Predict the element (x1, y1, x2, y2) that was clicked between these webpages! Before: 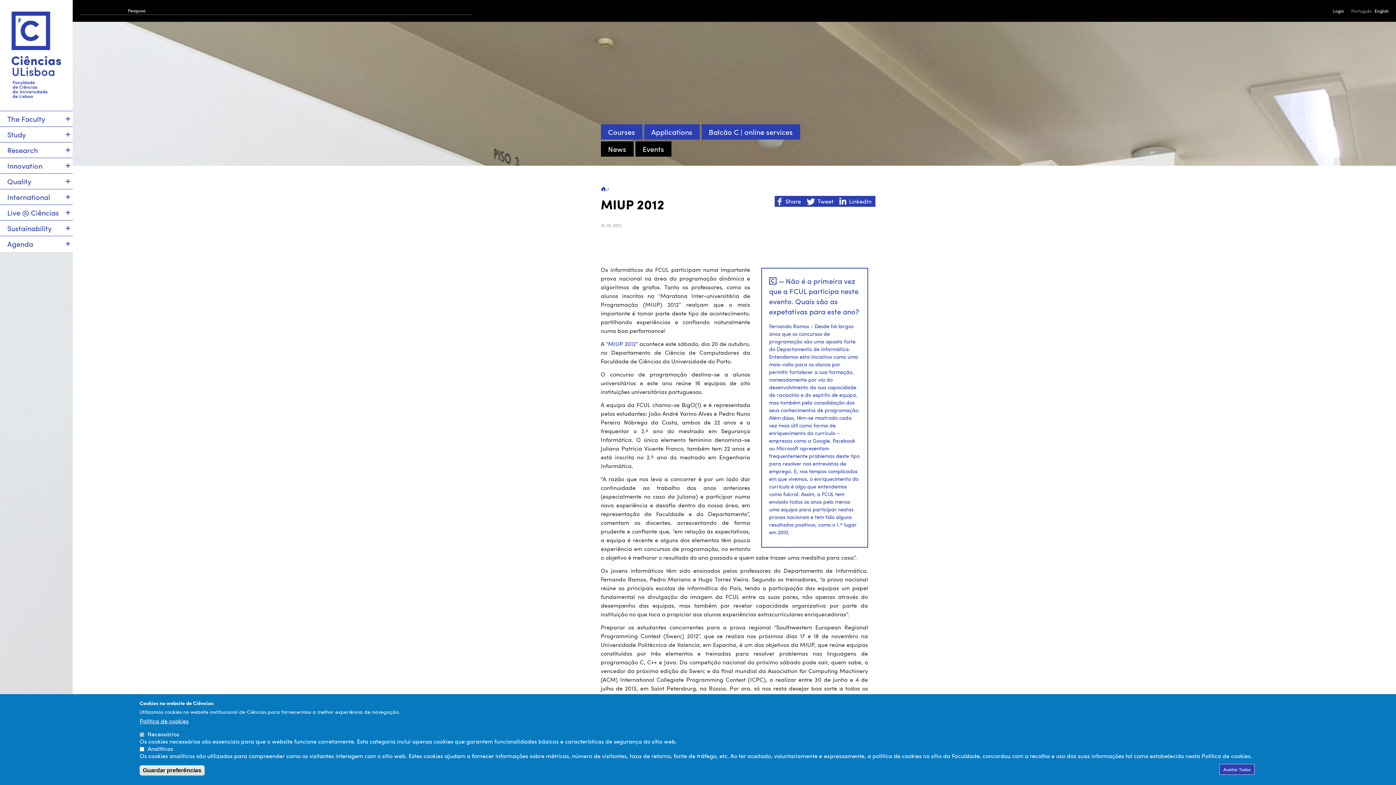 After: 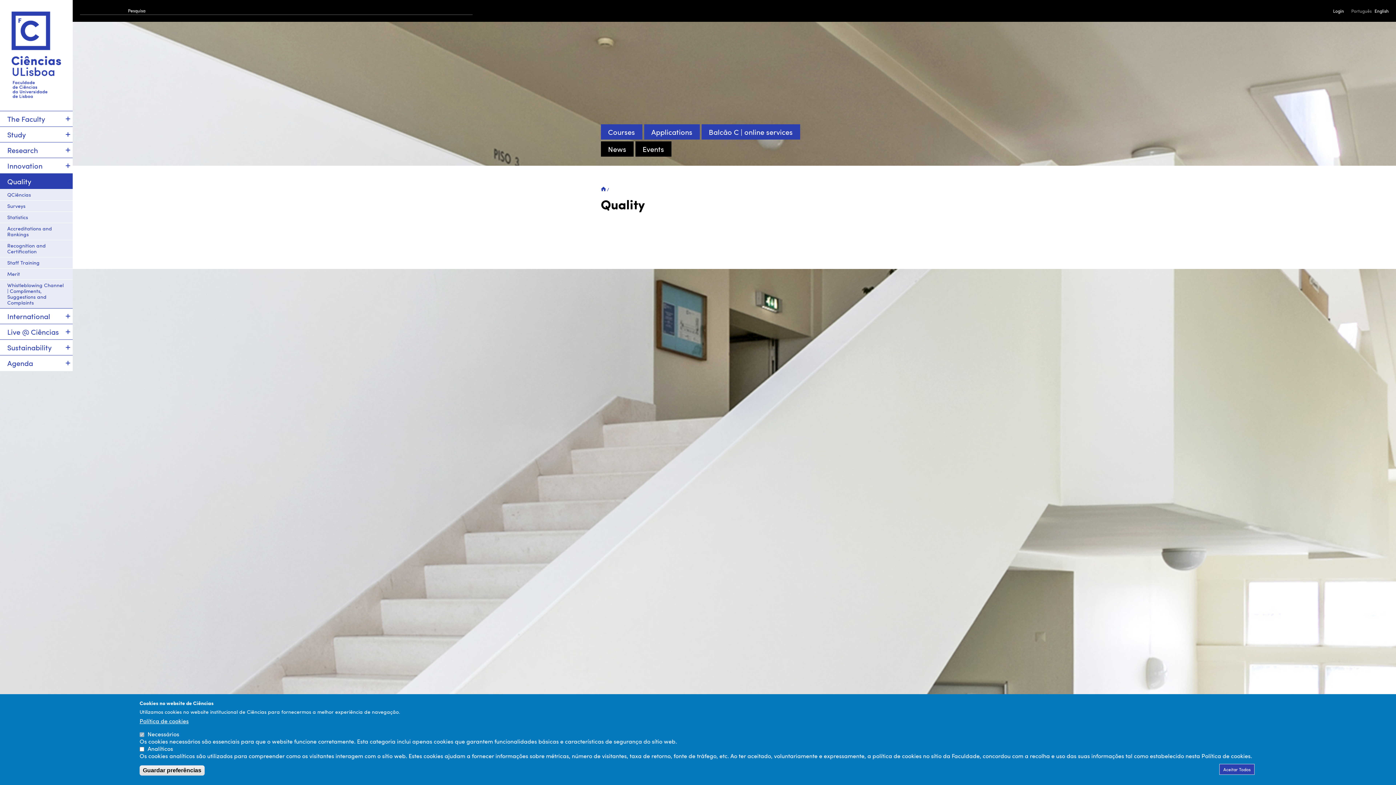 Action: label: Quality bbox: (0, 173, 72, 189)